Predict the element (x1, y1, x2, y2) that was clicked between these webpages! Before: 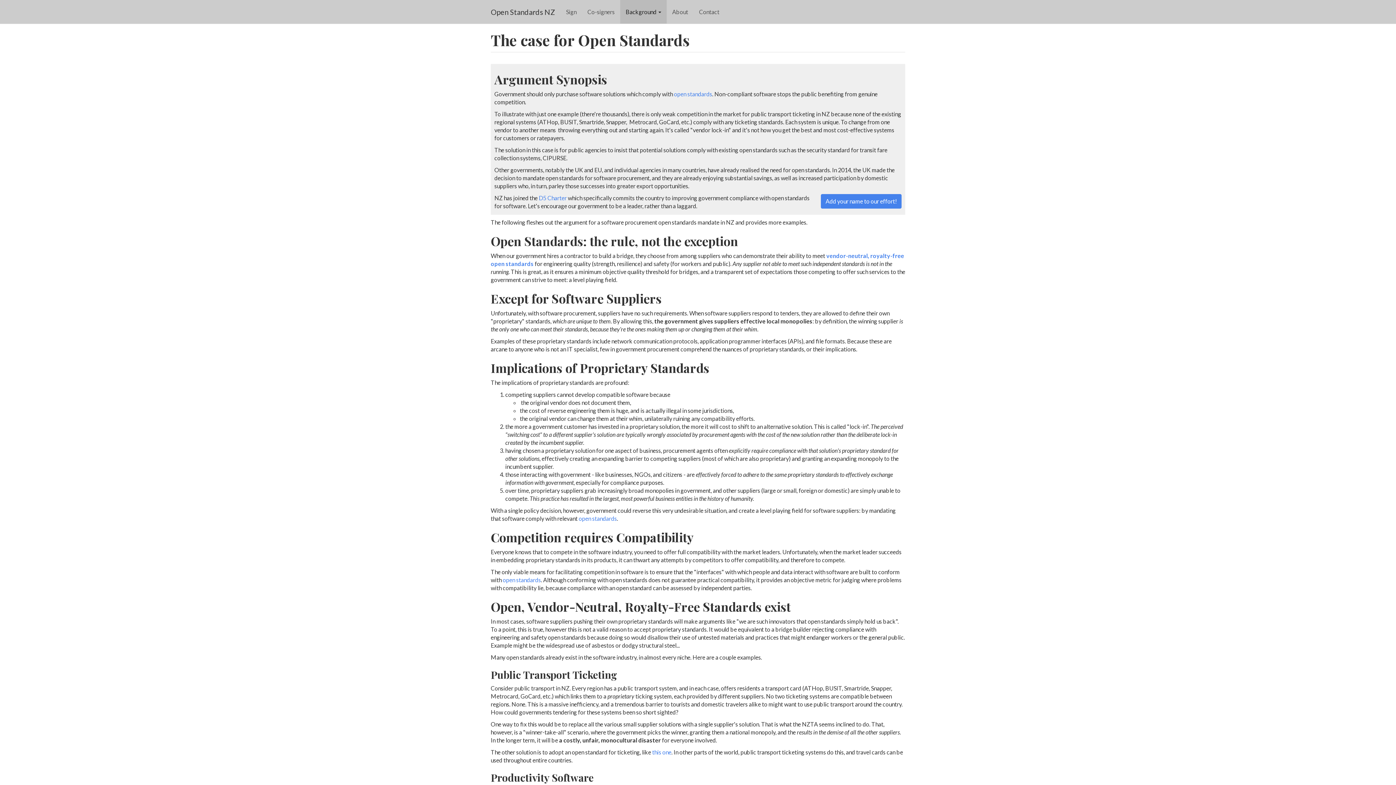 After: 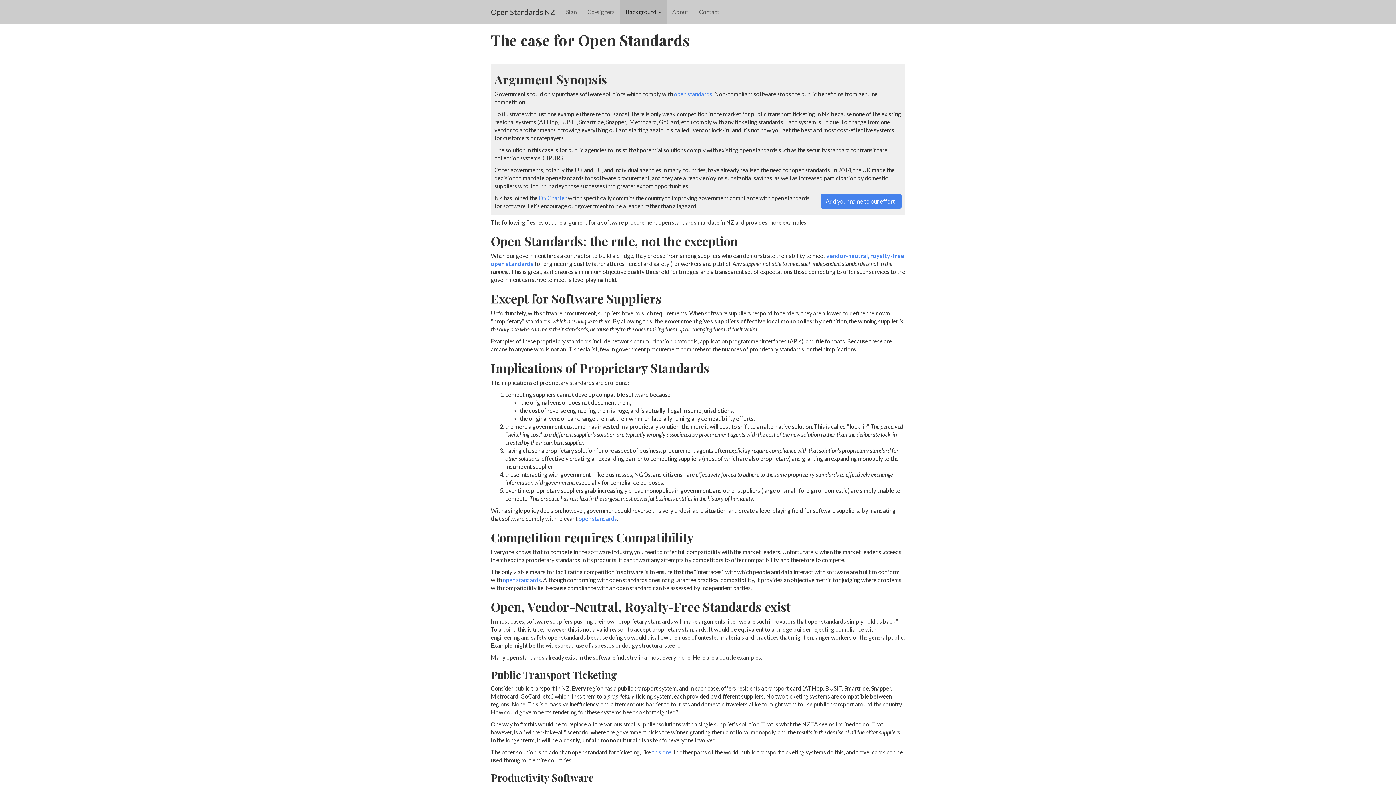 Action: label: Open Standards NZ bbox: (485, 0, 560, 23)